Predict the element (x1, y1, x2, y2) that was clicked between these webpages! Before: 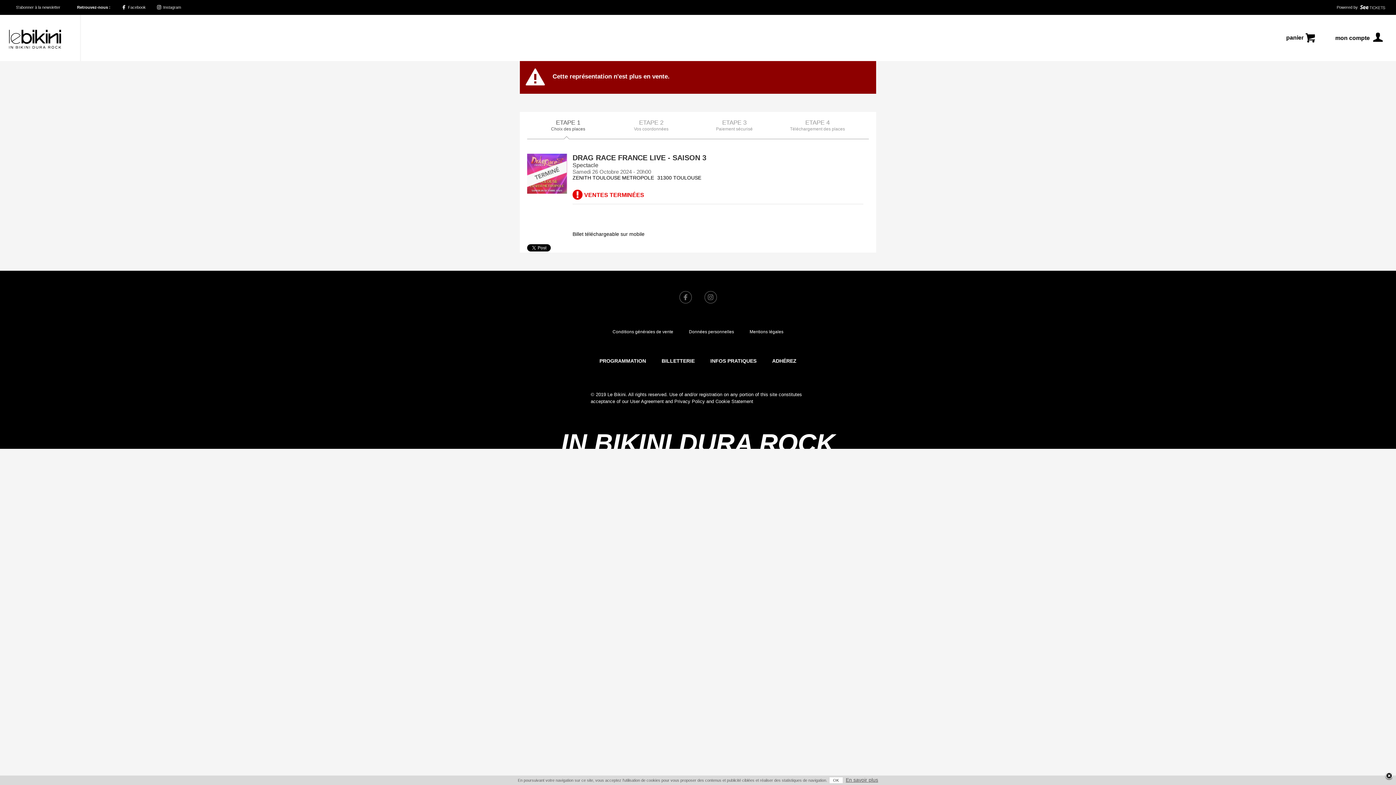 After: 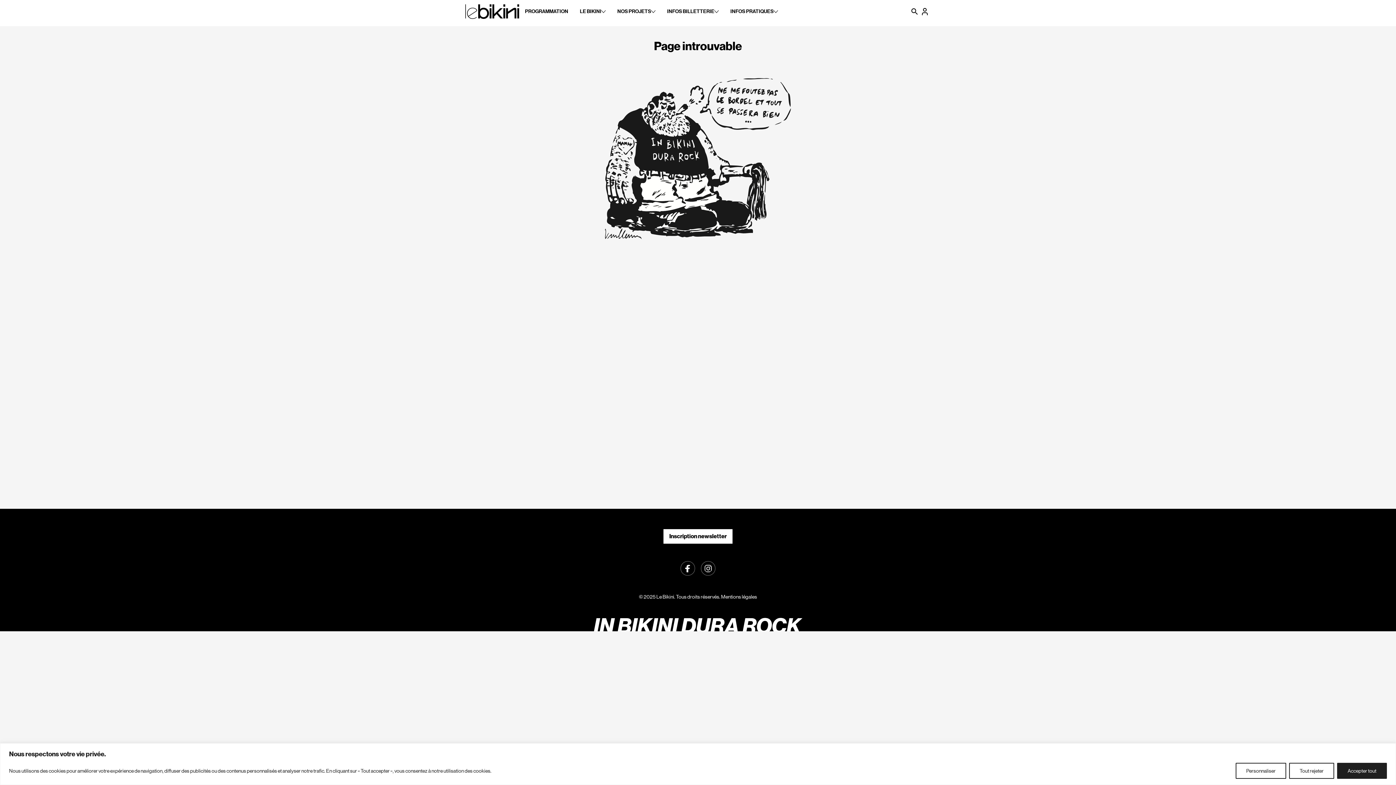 Action: bbox: (765, 354, 804, 367) label: ADHÉREZ